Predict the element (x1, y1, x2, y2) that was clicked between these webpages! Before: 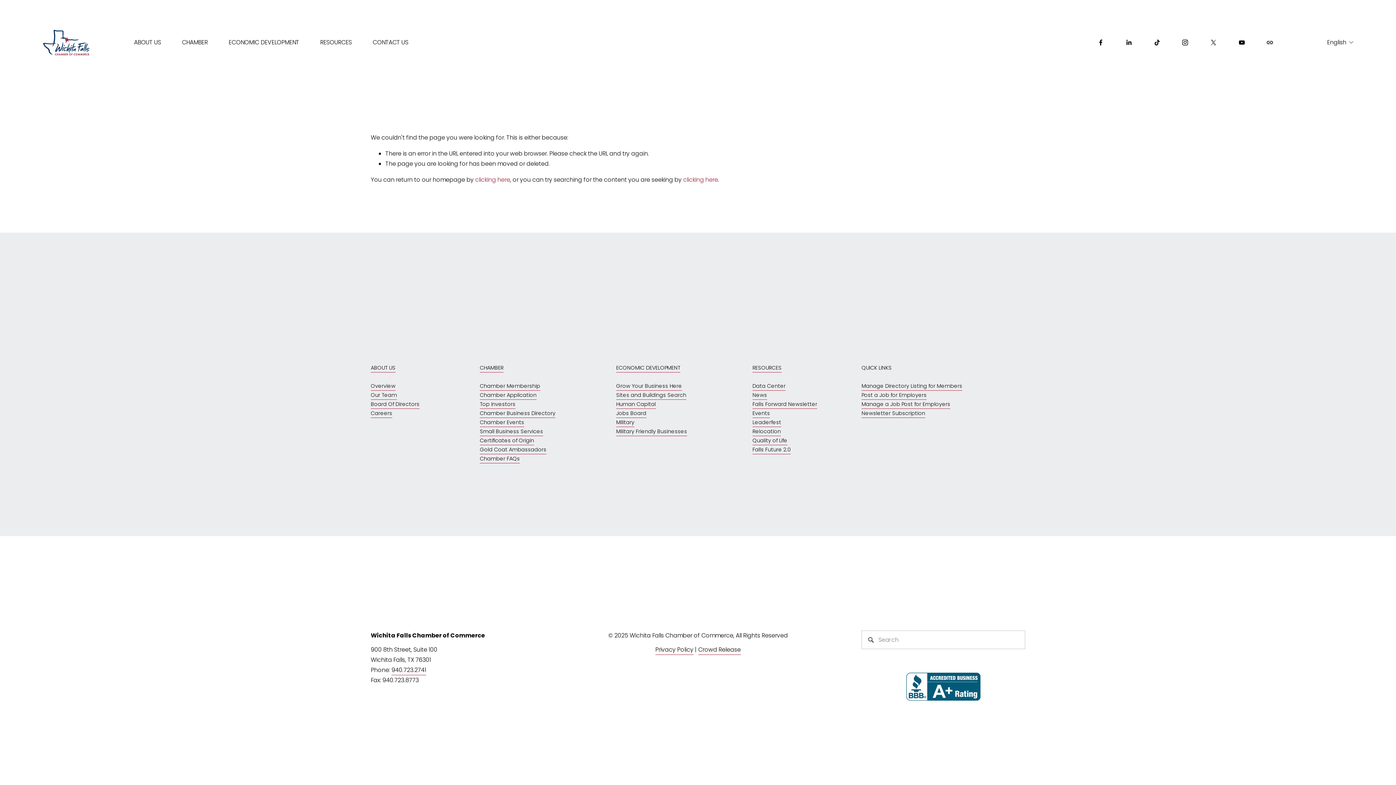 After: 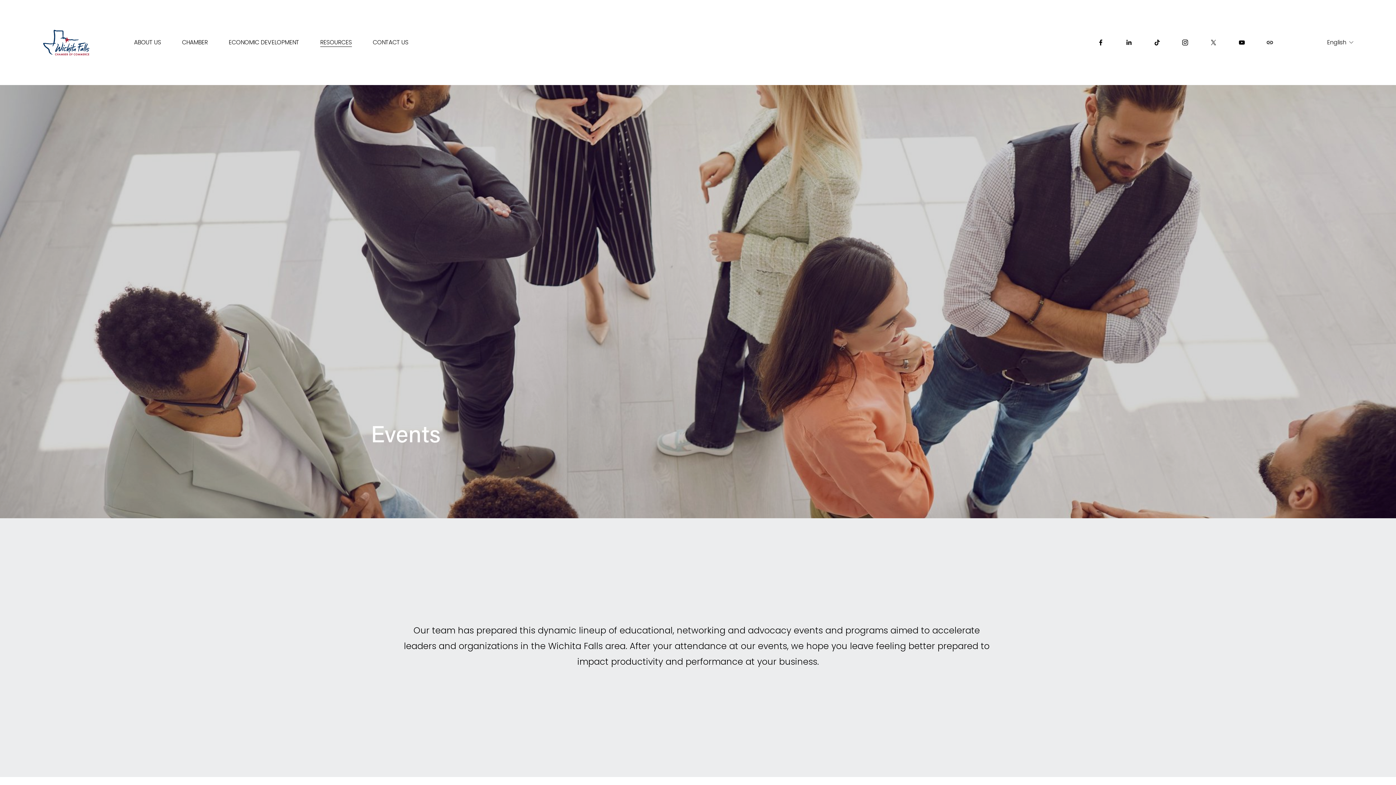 Action: label: Chamber Events bbox: (480, 418, 524, 427)